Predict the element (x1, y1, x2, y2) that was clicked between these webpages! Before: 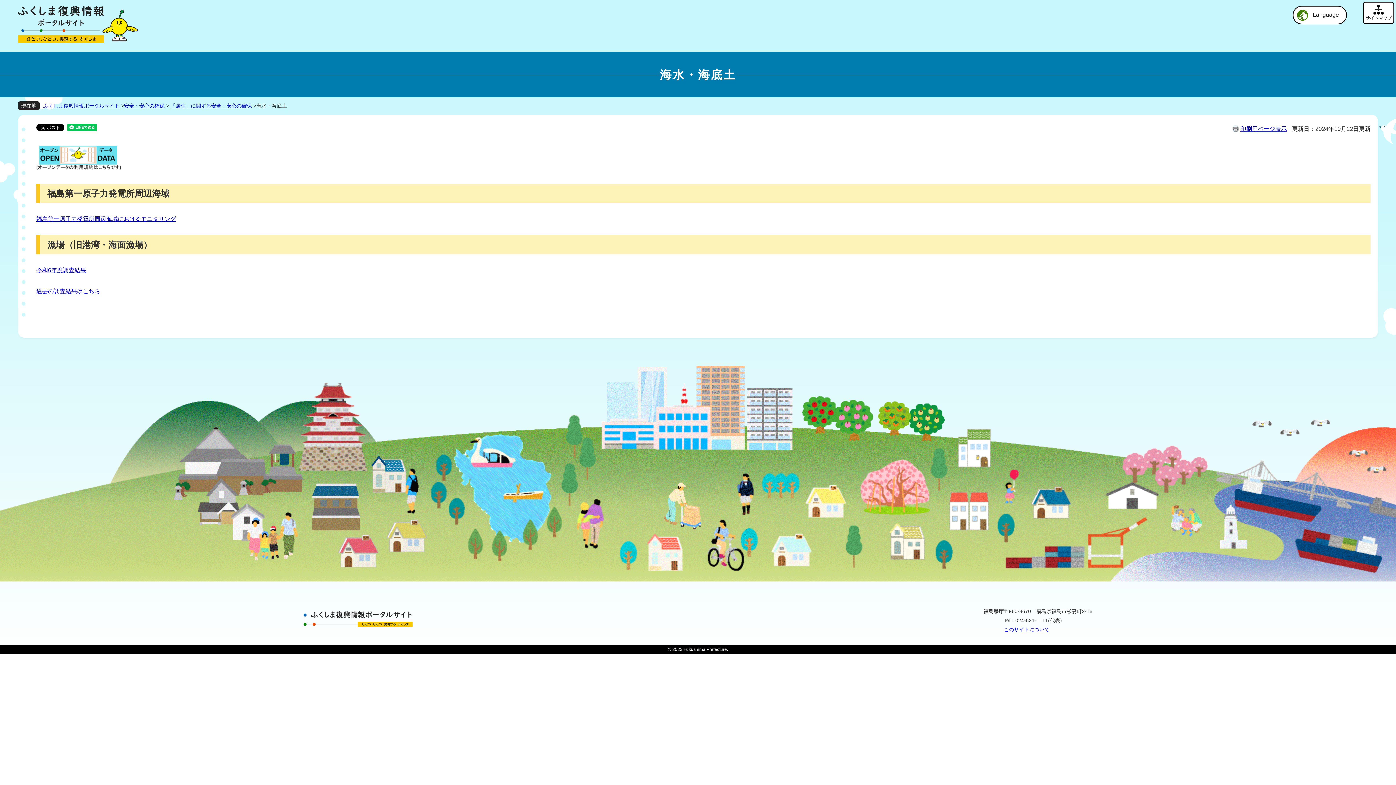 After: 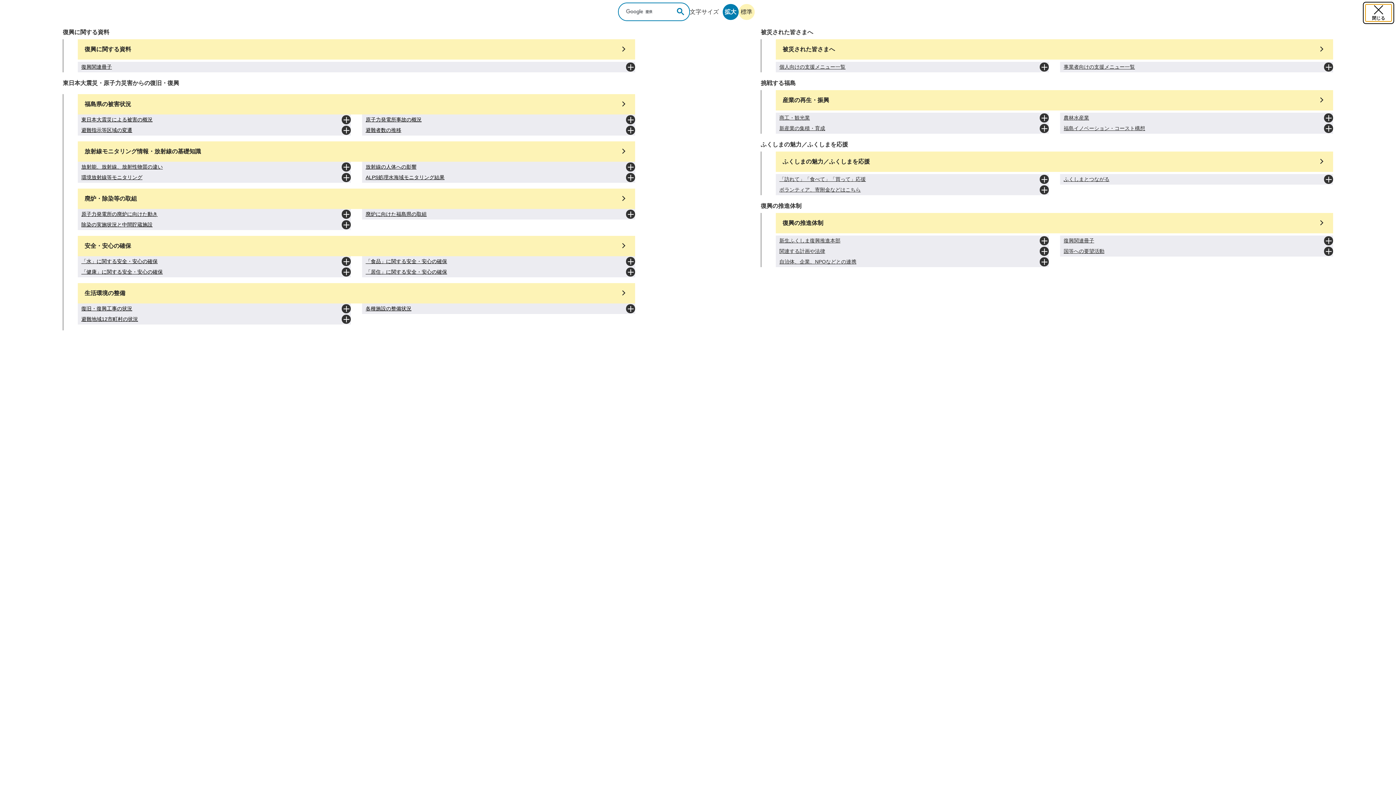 Action: bbox: (1365, 4, 1392, 21)